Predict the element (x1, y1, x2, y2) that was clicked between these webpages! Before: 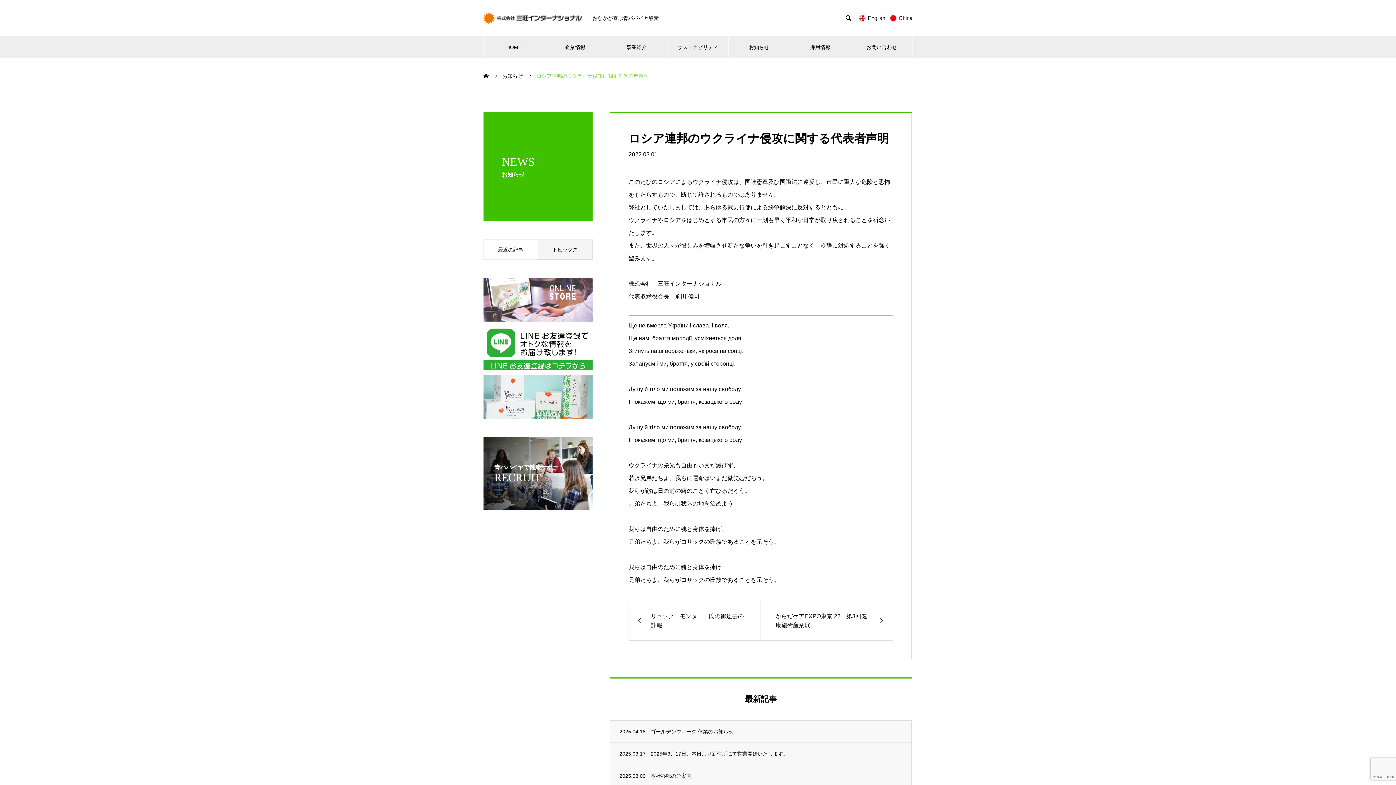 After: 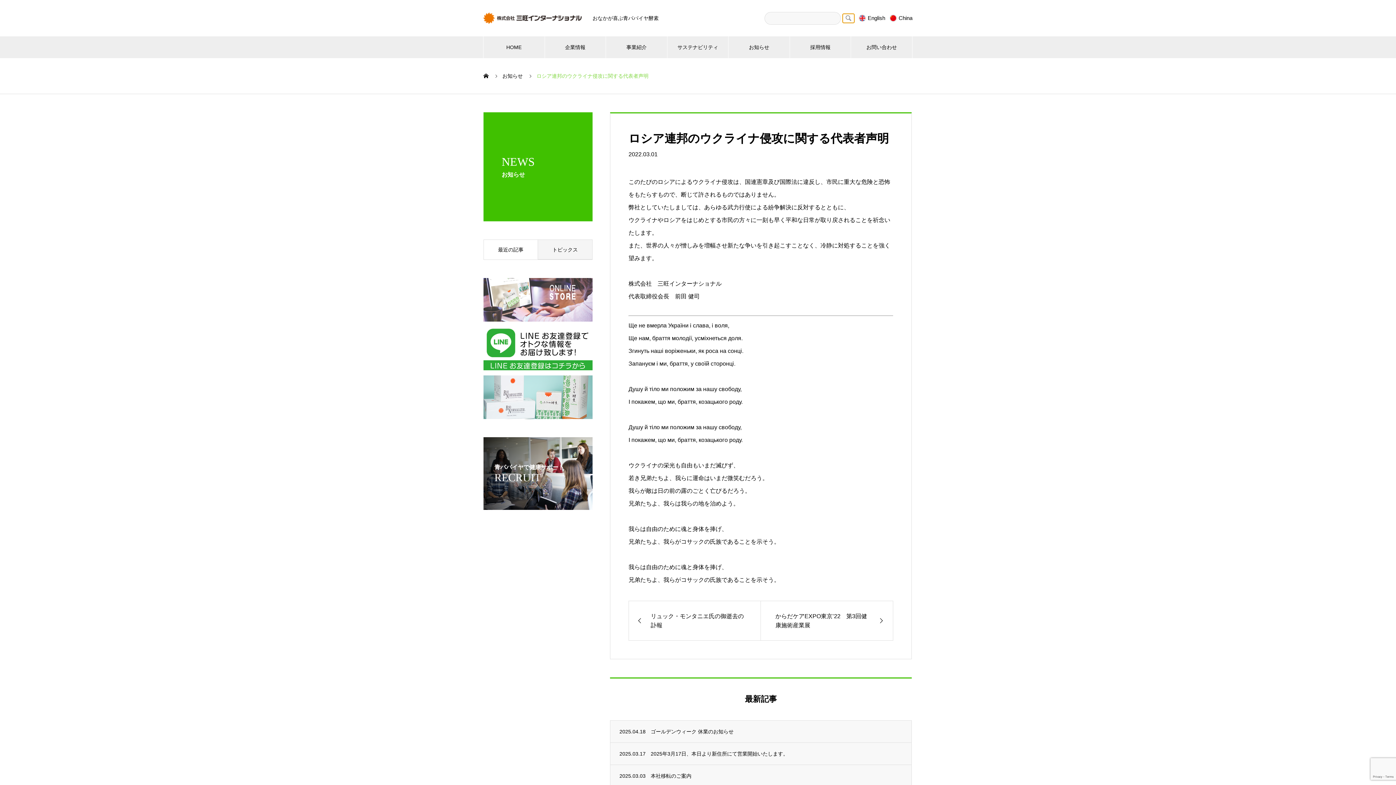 Action: bbox: (842, 13, 854, 22) label: 